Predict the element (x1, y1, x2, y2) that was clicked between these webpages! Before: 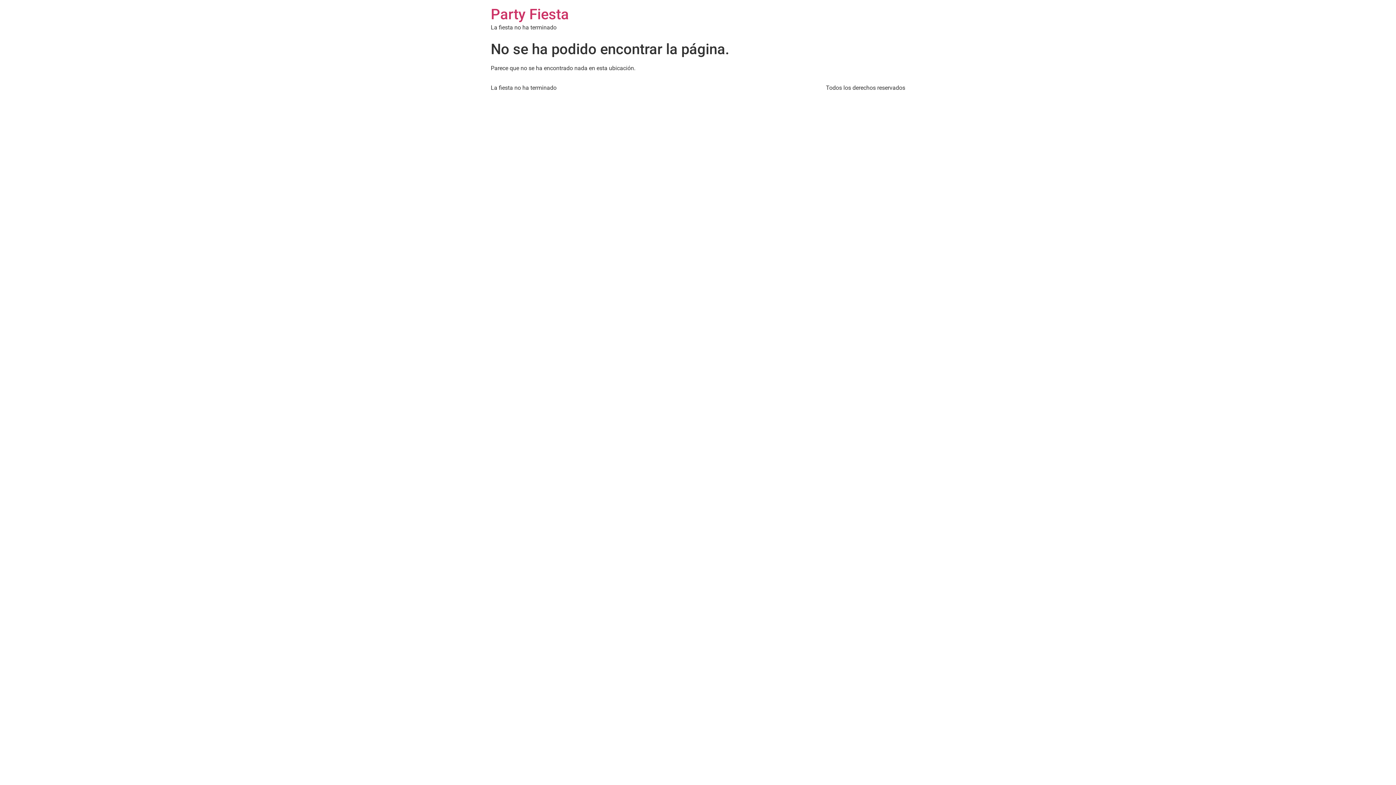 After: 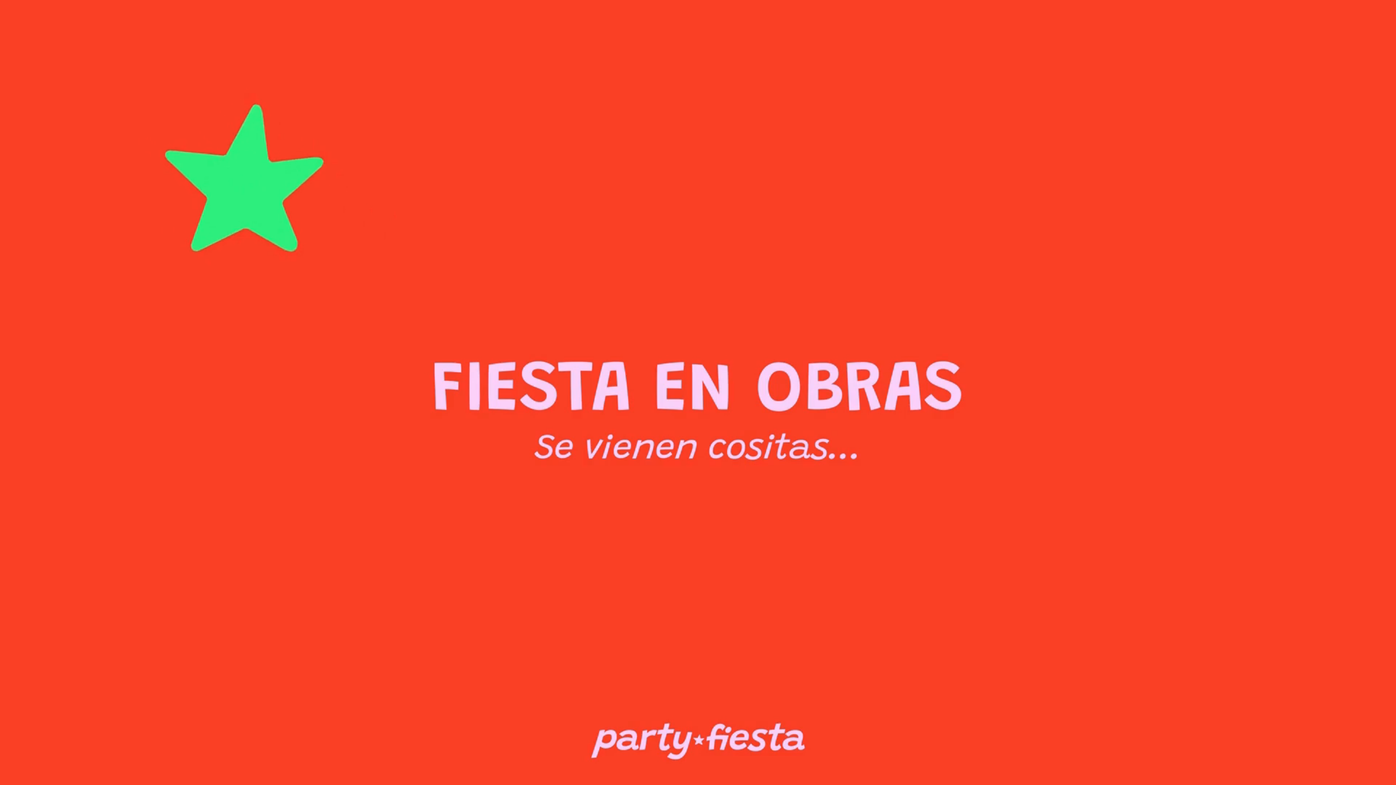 Action: bbox: (490, 5, 569, 22) label: Party Fiesta